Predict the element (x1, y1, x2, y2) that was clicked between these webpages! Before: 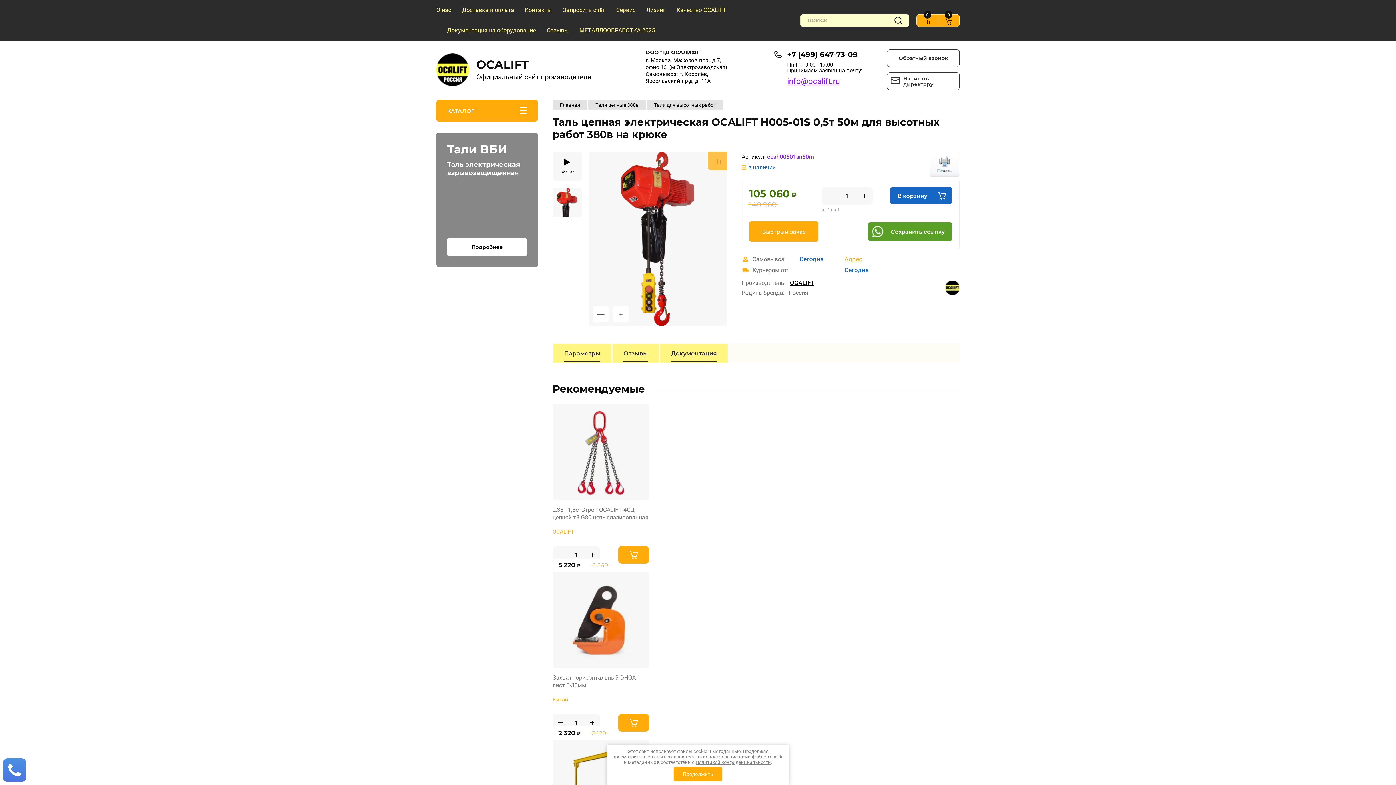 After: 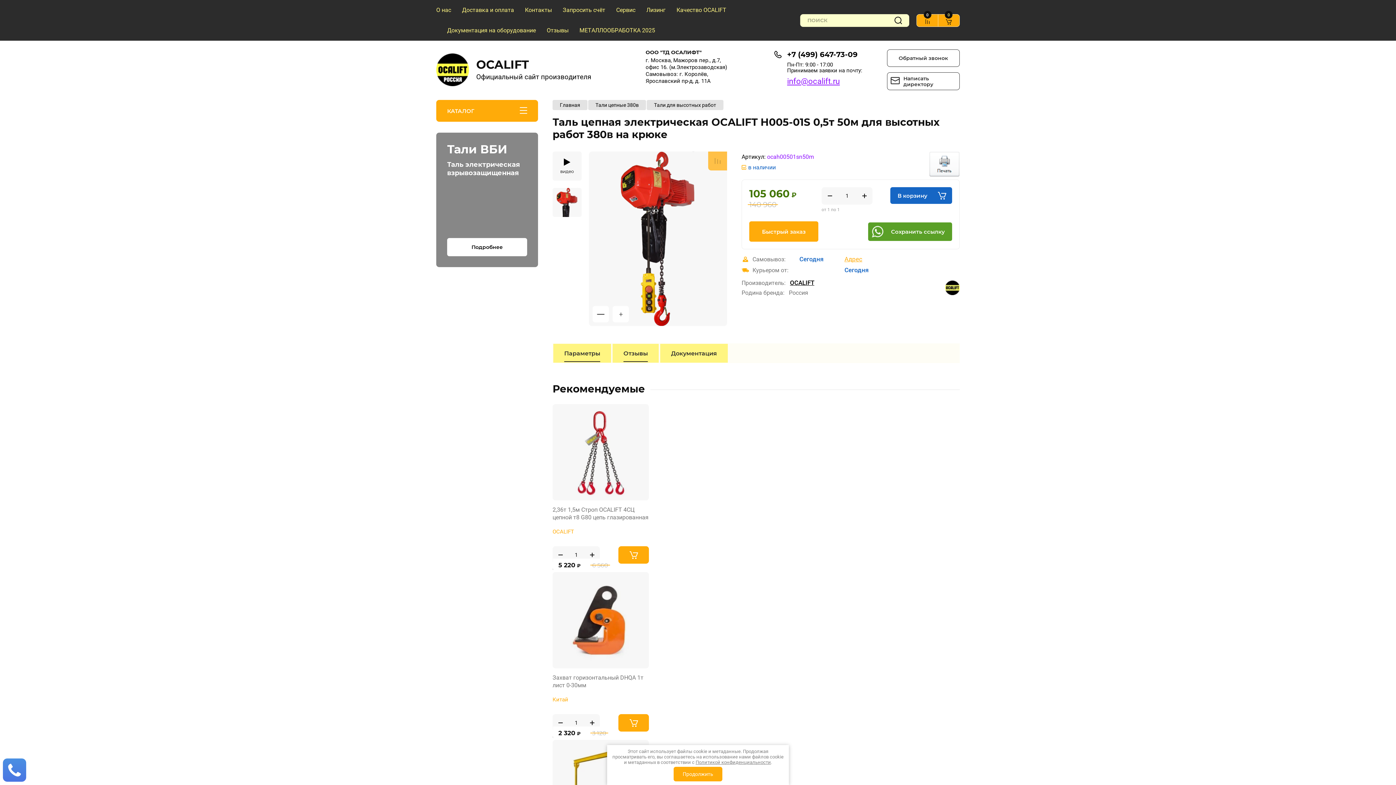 Action: label: Документация bbox: (660, 344, 728, 362)